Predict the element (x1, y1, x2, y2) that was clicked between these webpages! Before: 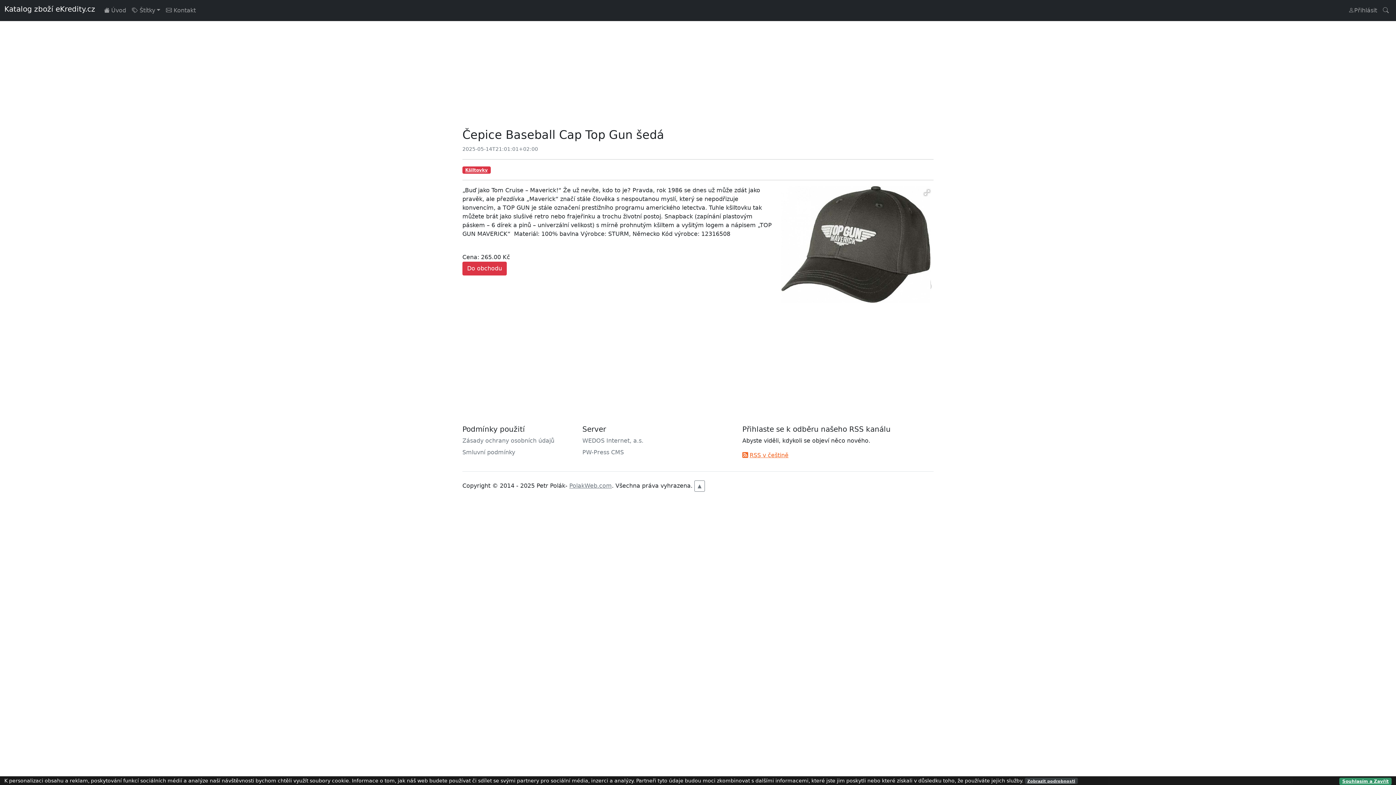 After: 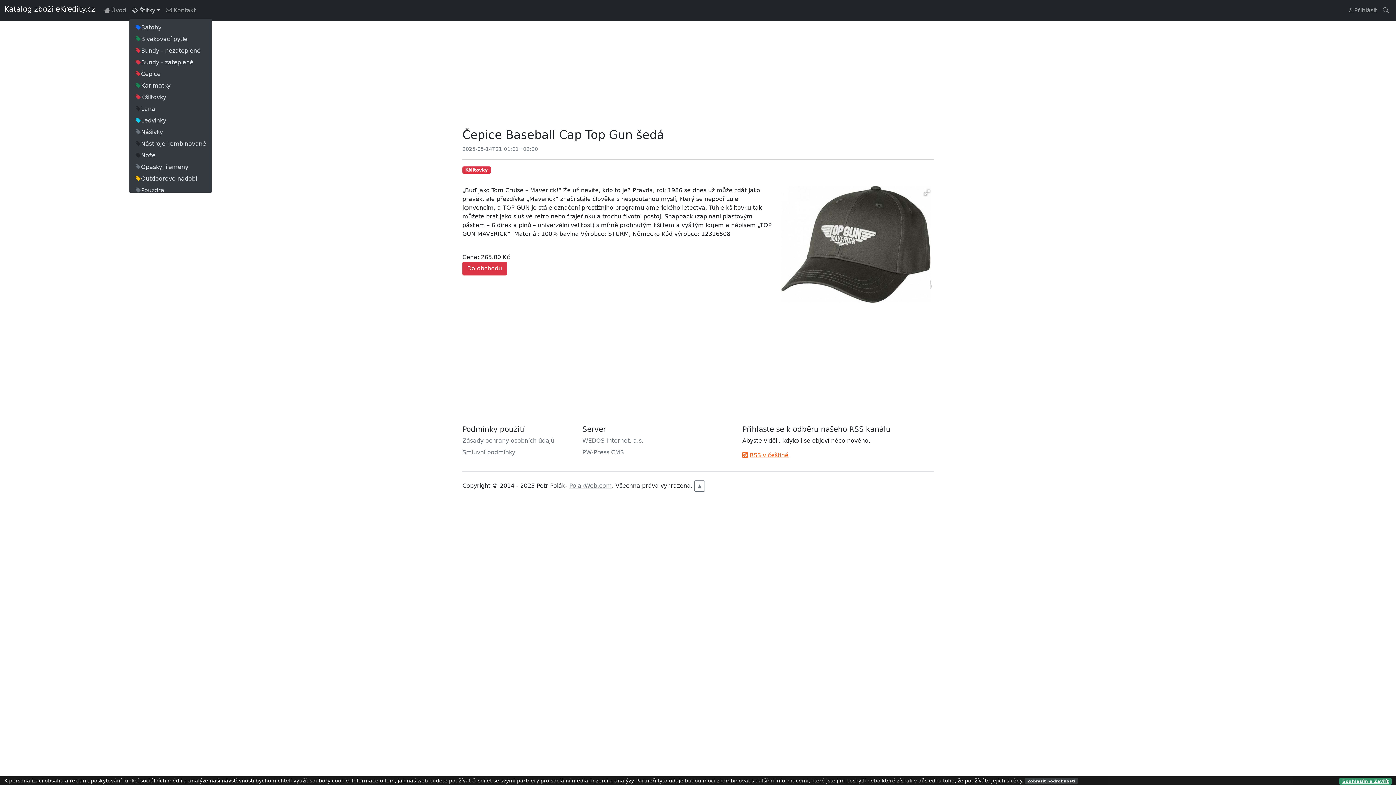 Action: bbox: (129, 3, 163, 17) label:  Štítky